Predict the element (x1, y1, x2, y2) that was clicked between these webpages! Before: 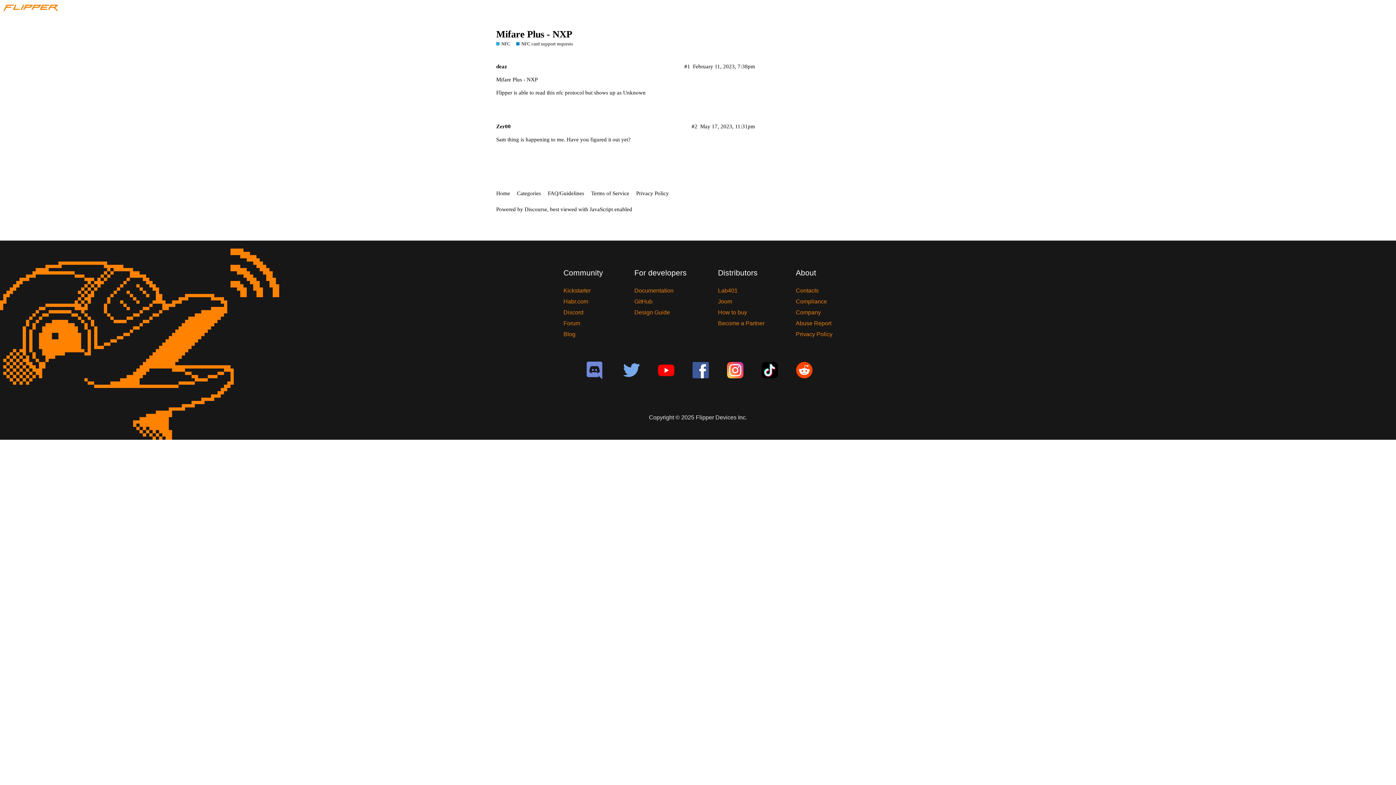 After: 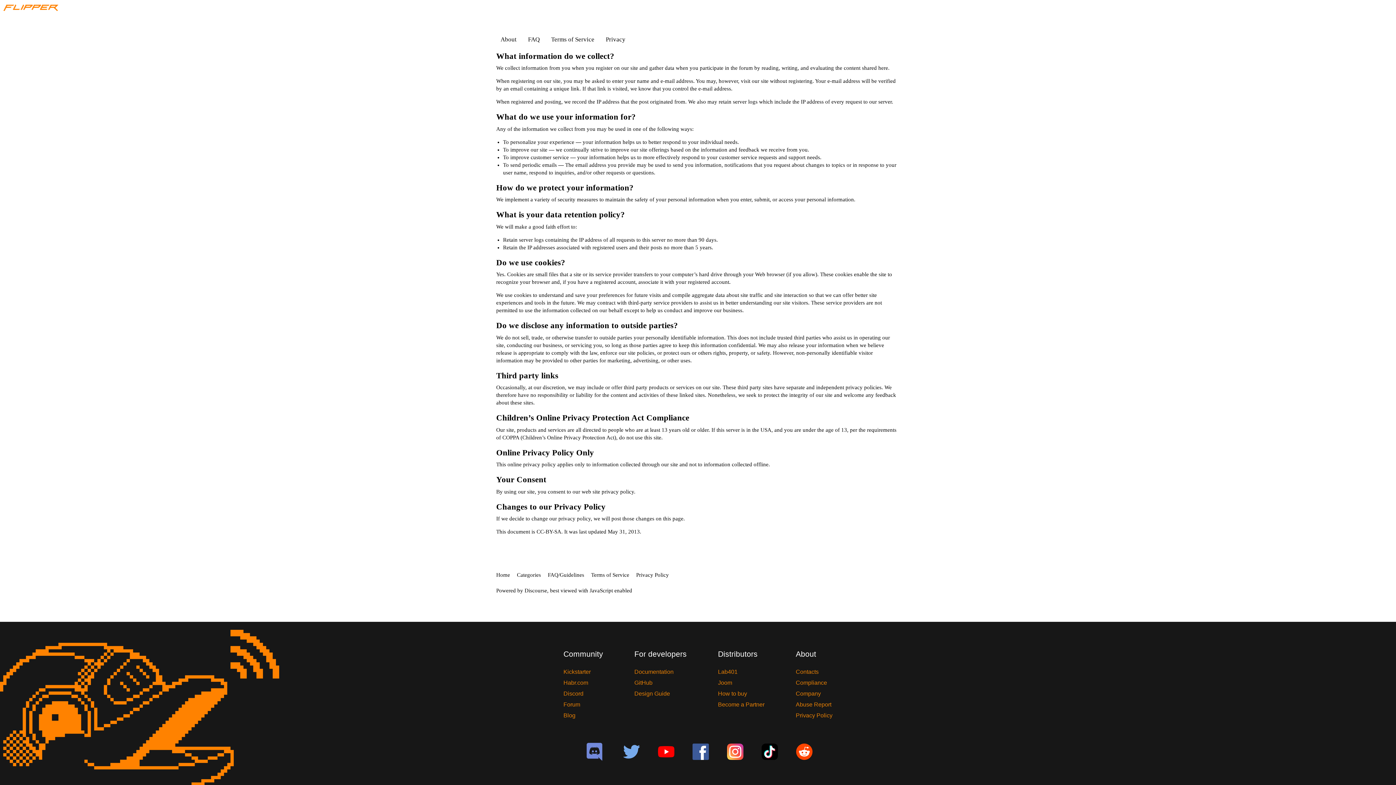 Action: bbox: (636, 187, 674, 200) label: Privacy Policy